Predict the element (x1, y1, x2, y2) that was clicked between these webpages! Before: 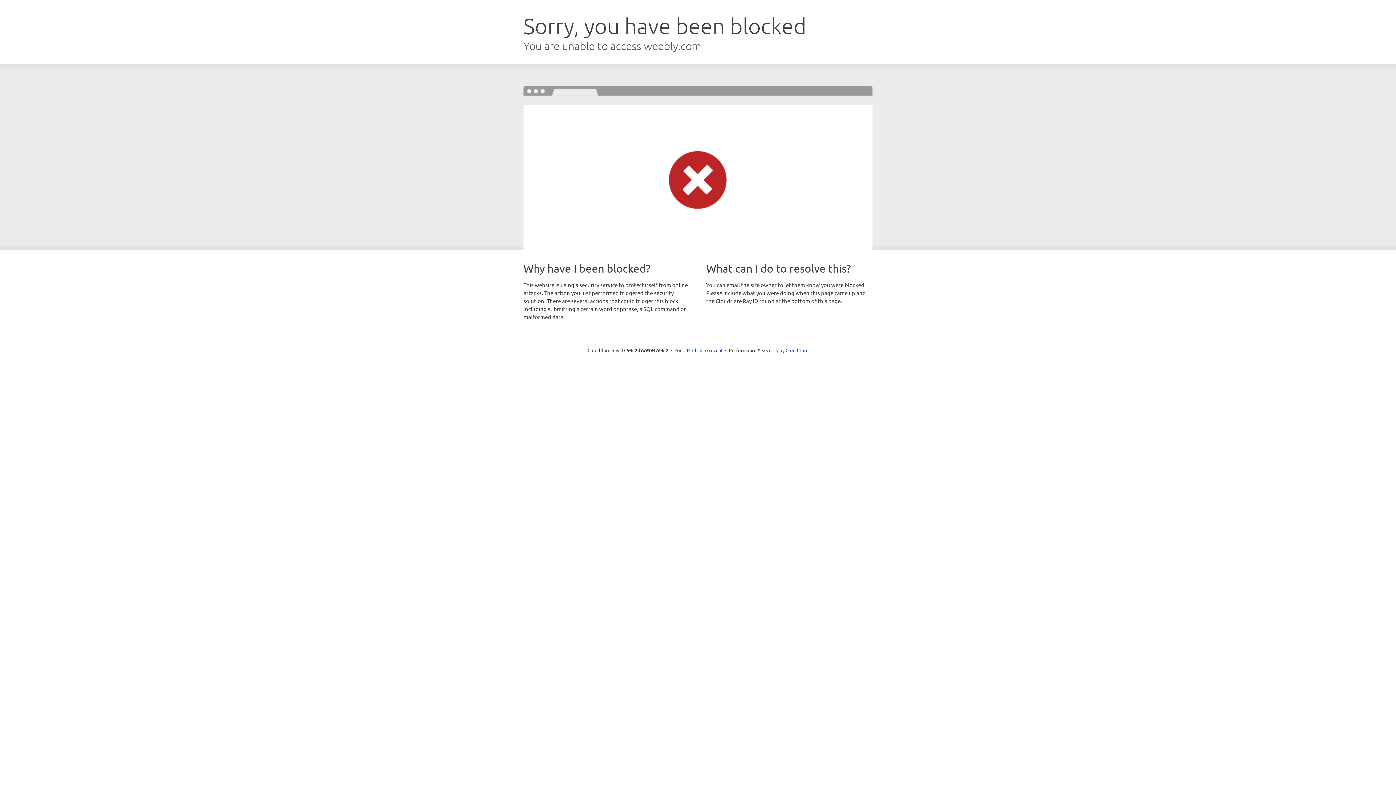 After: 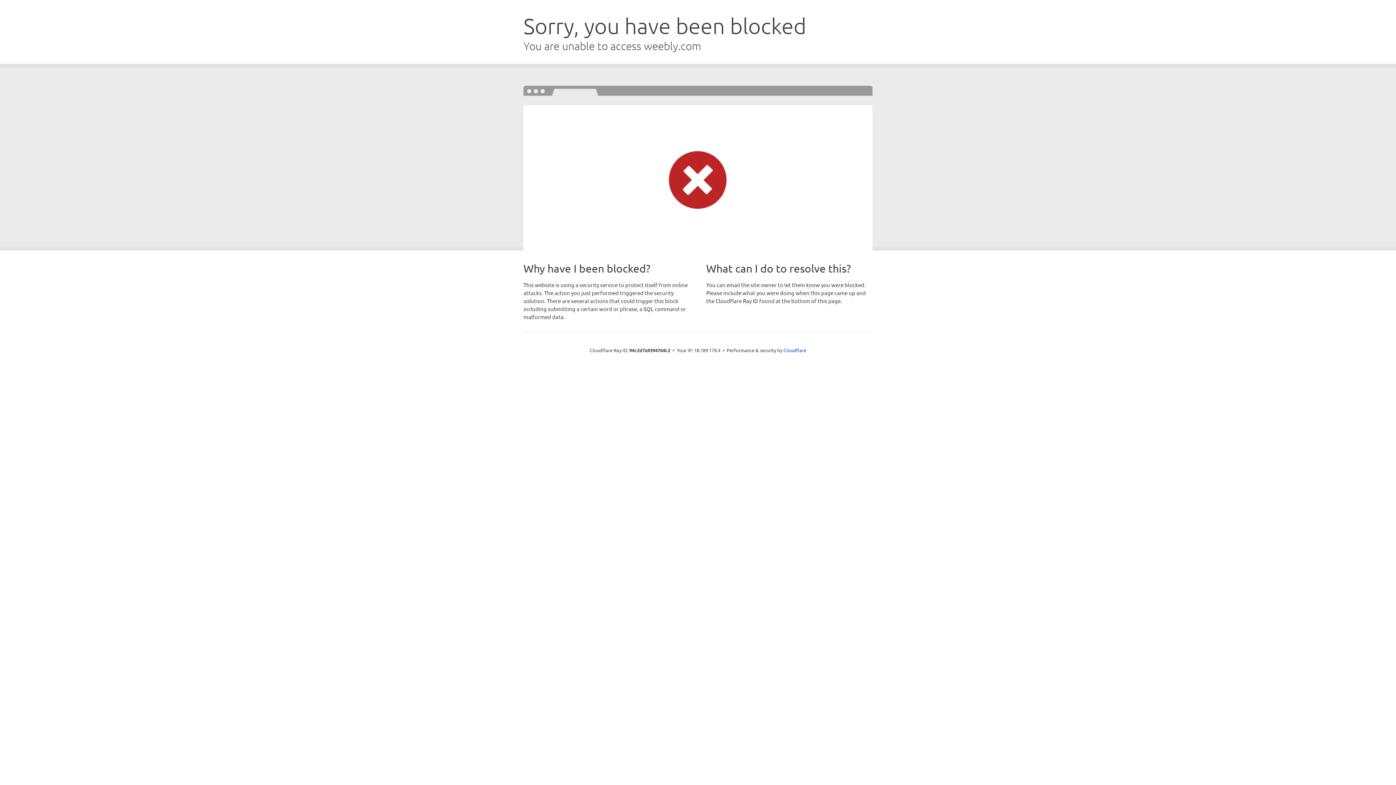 Action: bbox: (692, 346, 722, 353) label: Click to reveal